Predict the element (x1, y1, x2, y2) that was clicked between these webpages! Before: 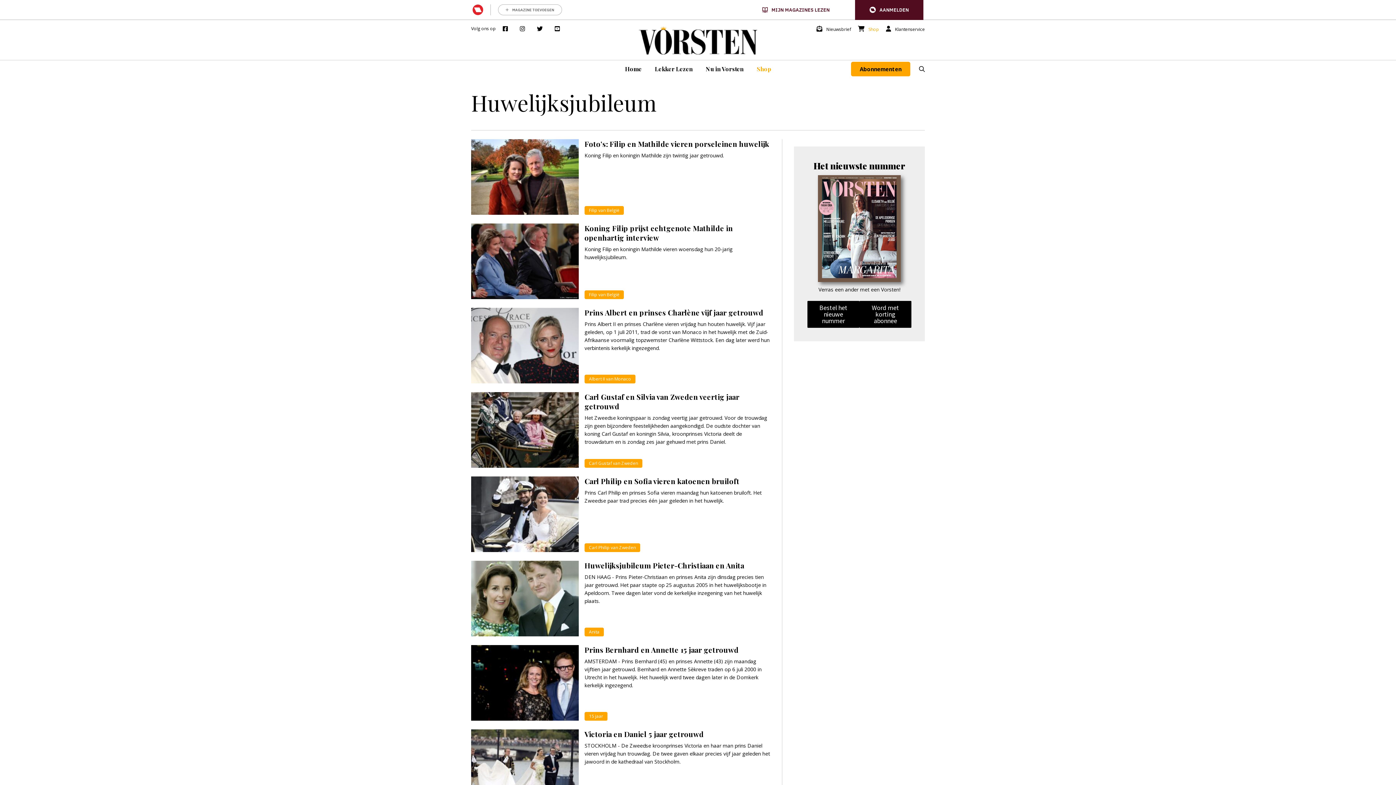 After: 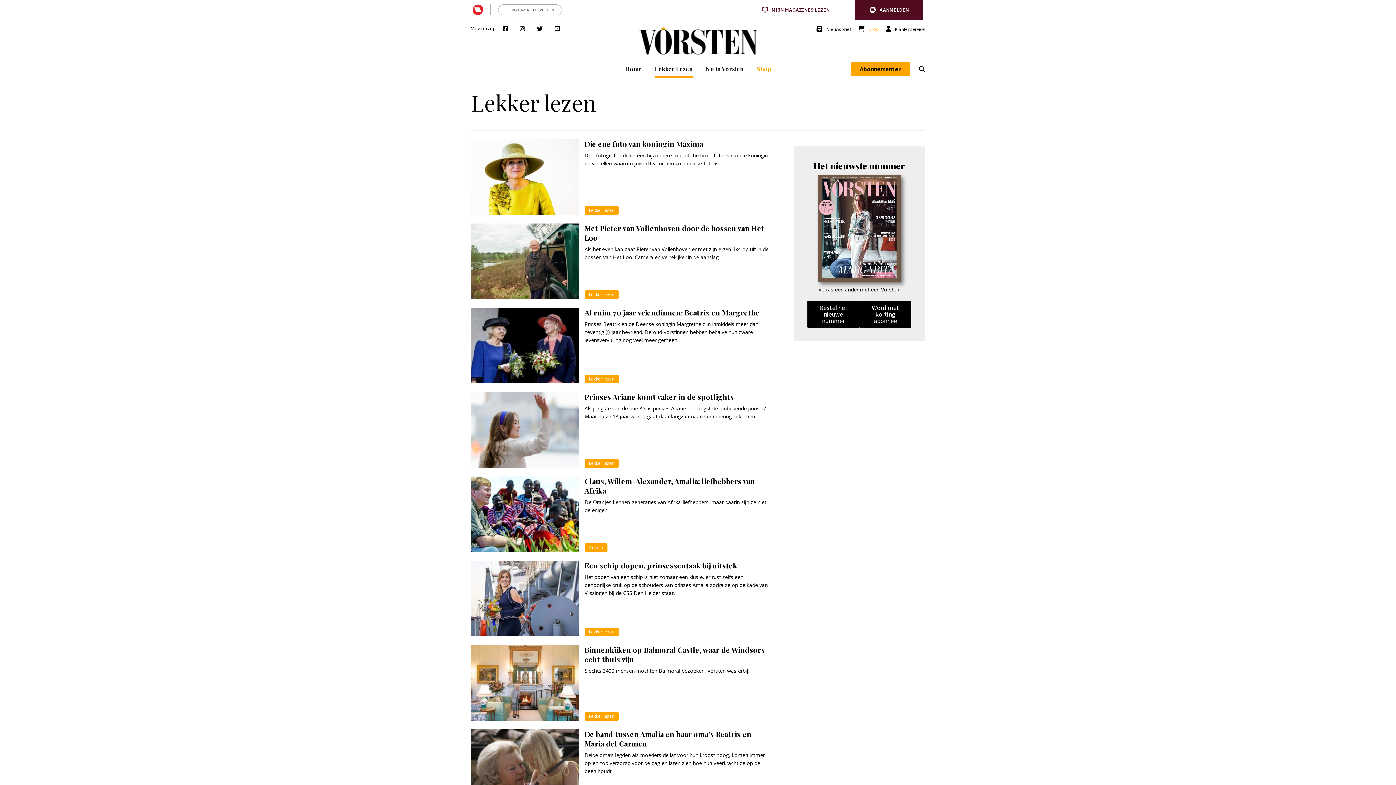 Action: label: Lekker Lezen bbox: (655, 65, 692, 72)